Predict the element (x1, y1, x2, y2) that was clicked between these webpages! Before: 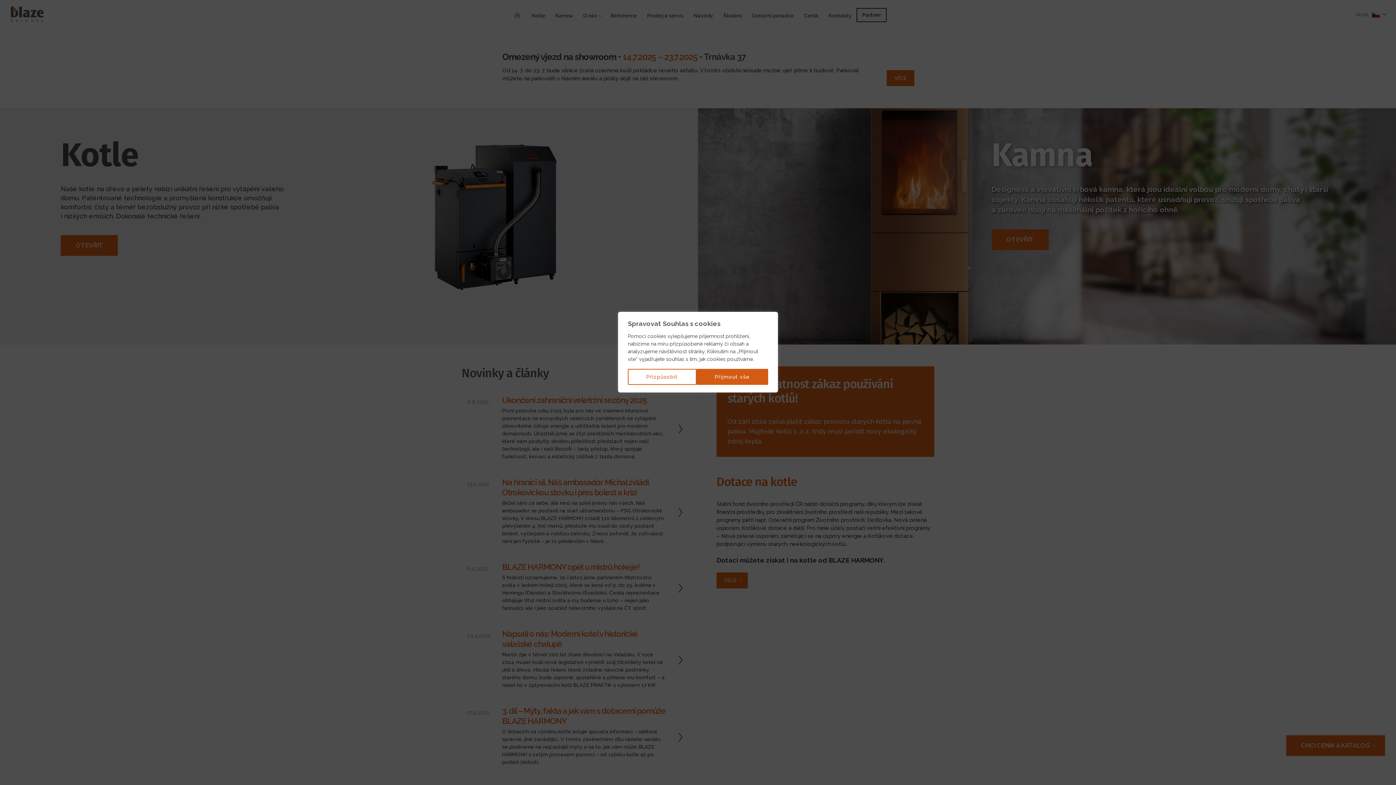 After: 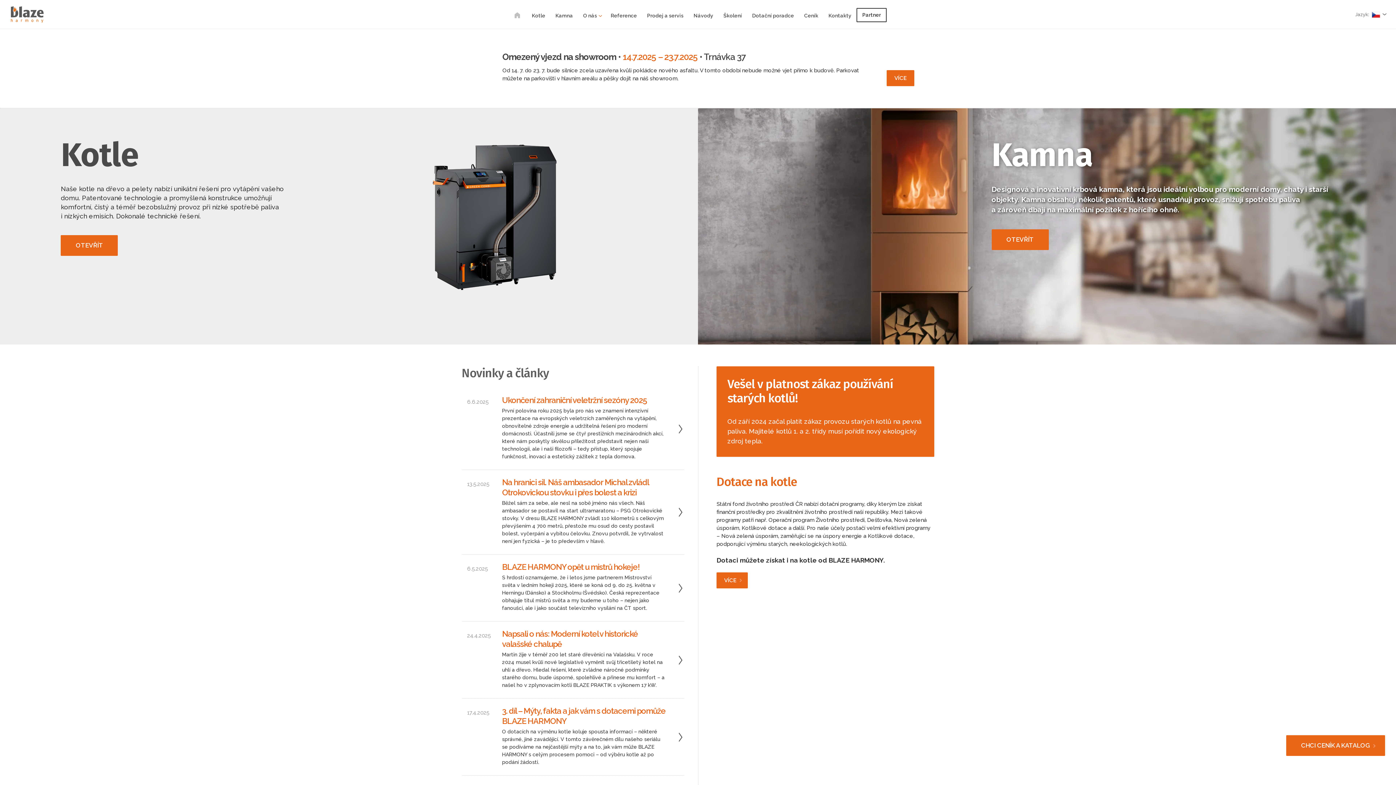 Action: bbox: (696, 369, 768, 385) label: Přijmout vše